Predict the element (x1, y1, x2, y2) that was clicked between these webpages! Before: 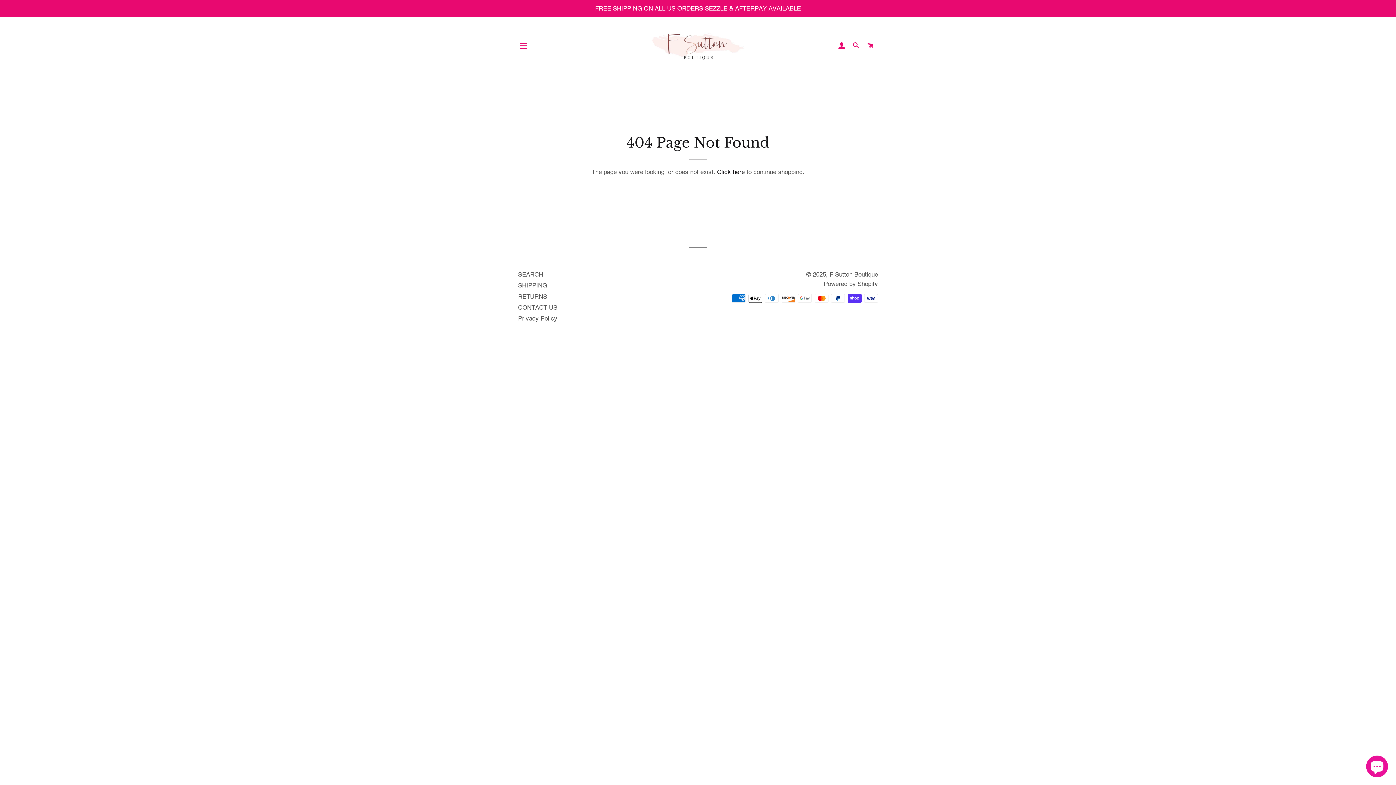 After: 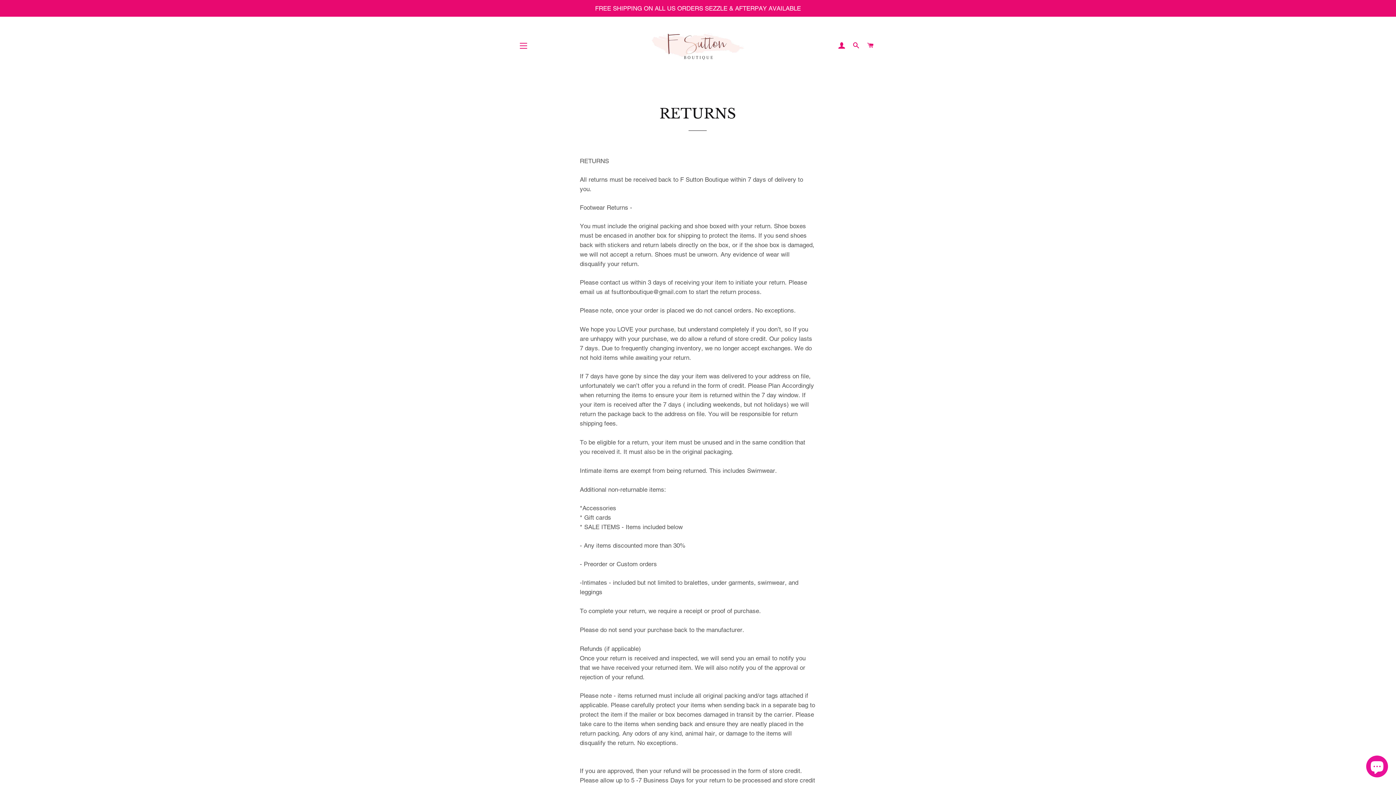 Action: label: RETURNS bbox: (518, 292, 547, 300)